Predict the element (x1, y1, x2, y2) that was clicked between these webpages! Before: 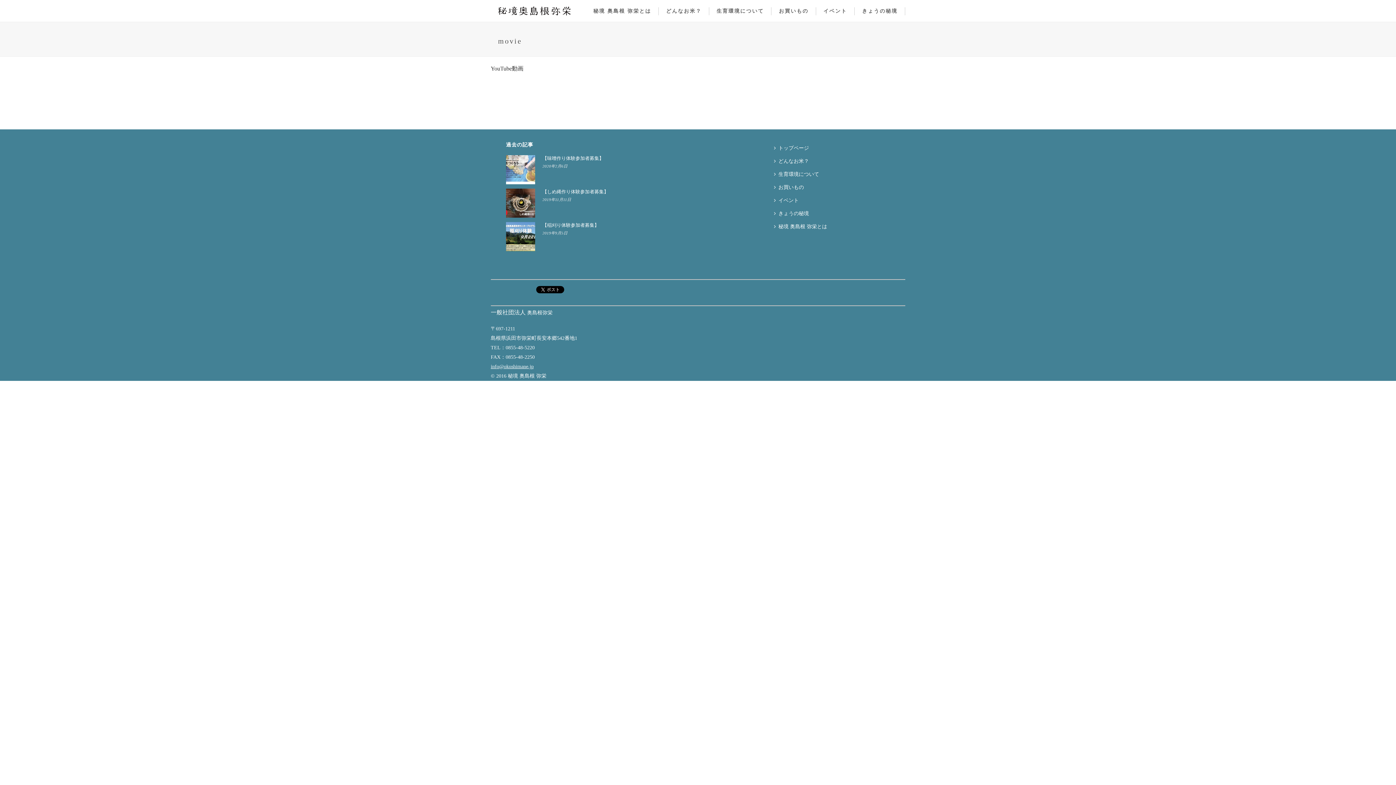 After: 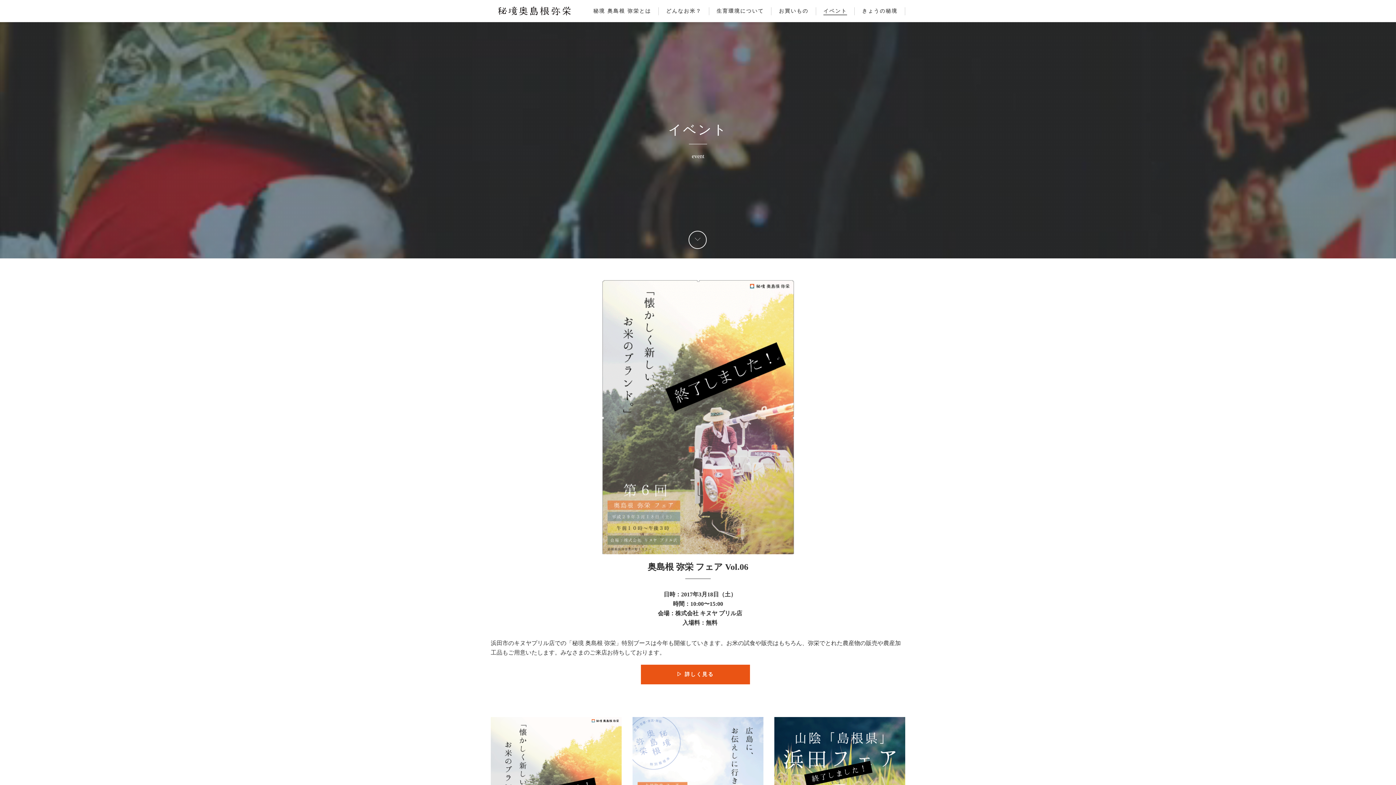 Action: bbox: (816, 7, 854, 15) label: イベント